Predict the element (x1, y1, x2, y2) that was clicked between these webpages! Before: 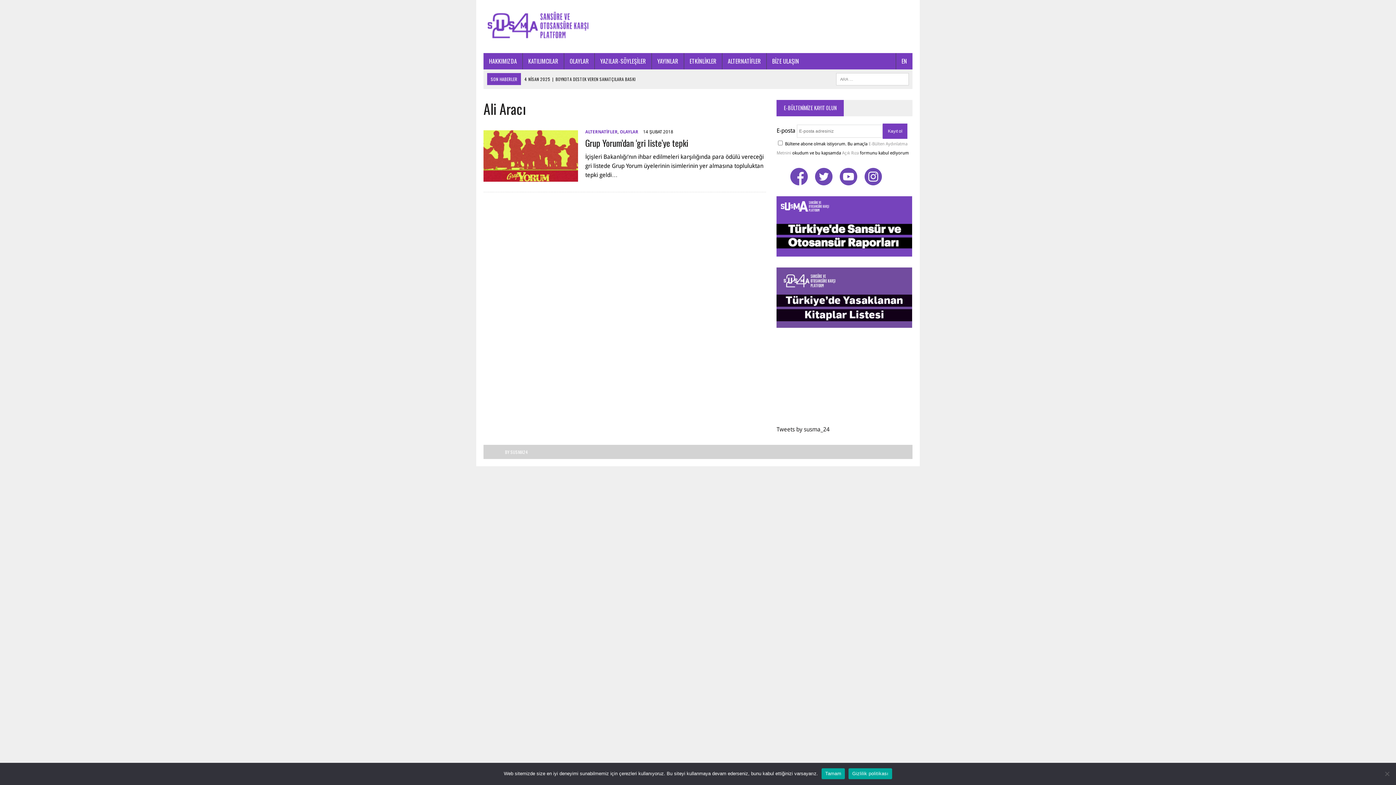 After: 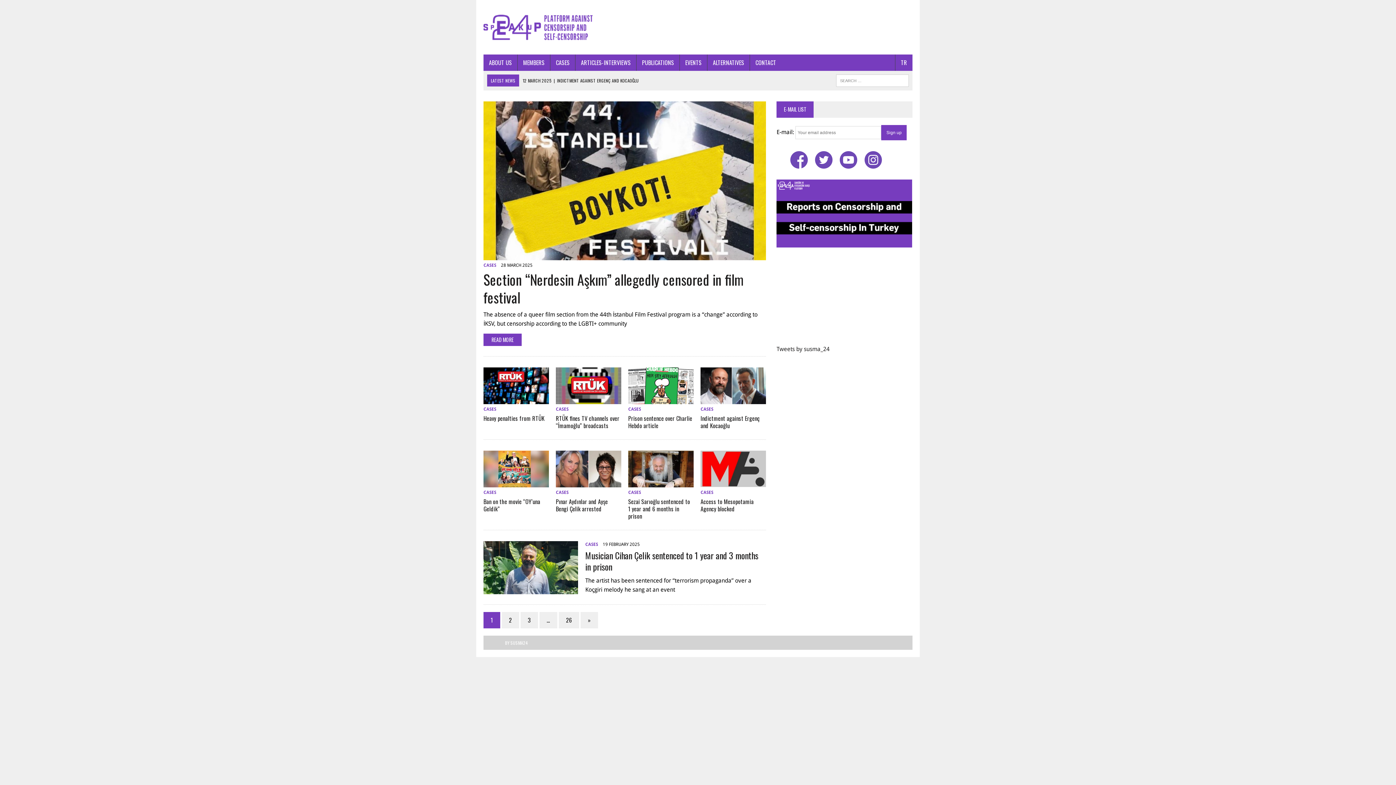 Action: label: EN bbox: (896, 53, 912, 69)